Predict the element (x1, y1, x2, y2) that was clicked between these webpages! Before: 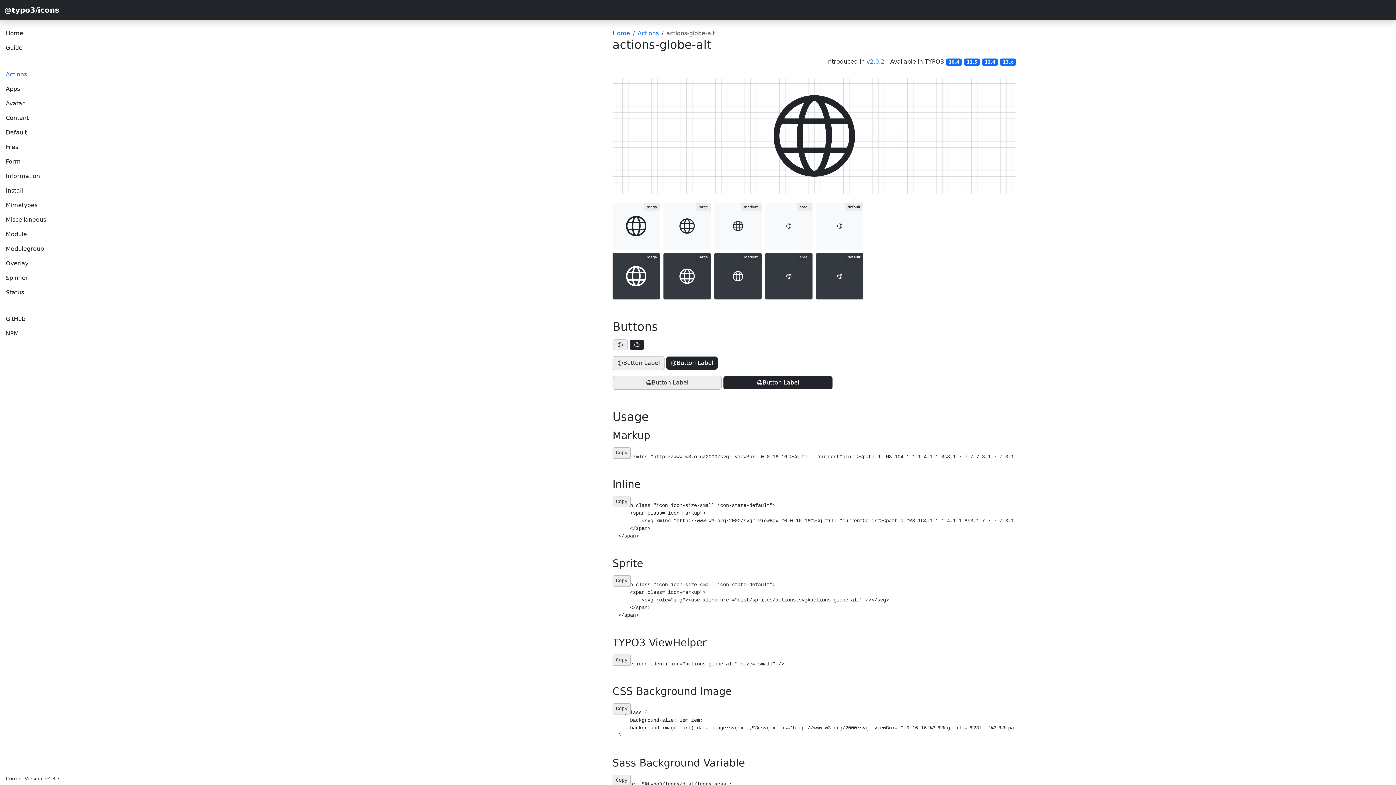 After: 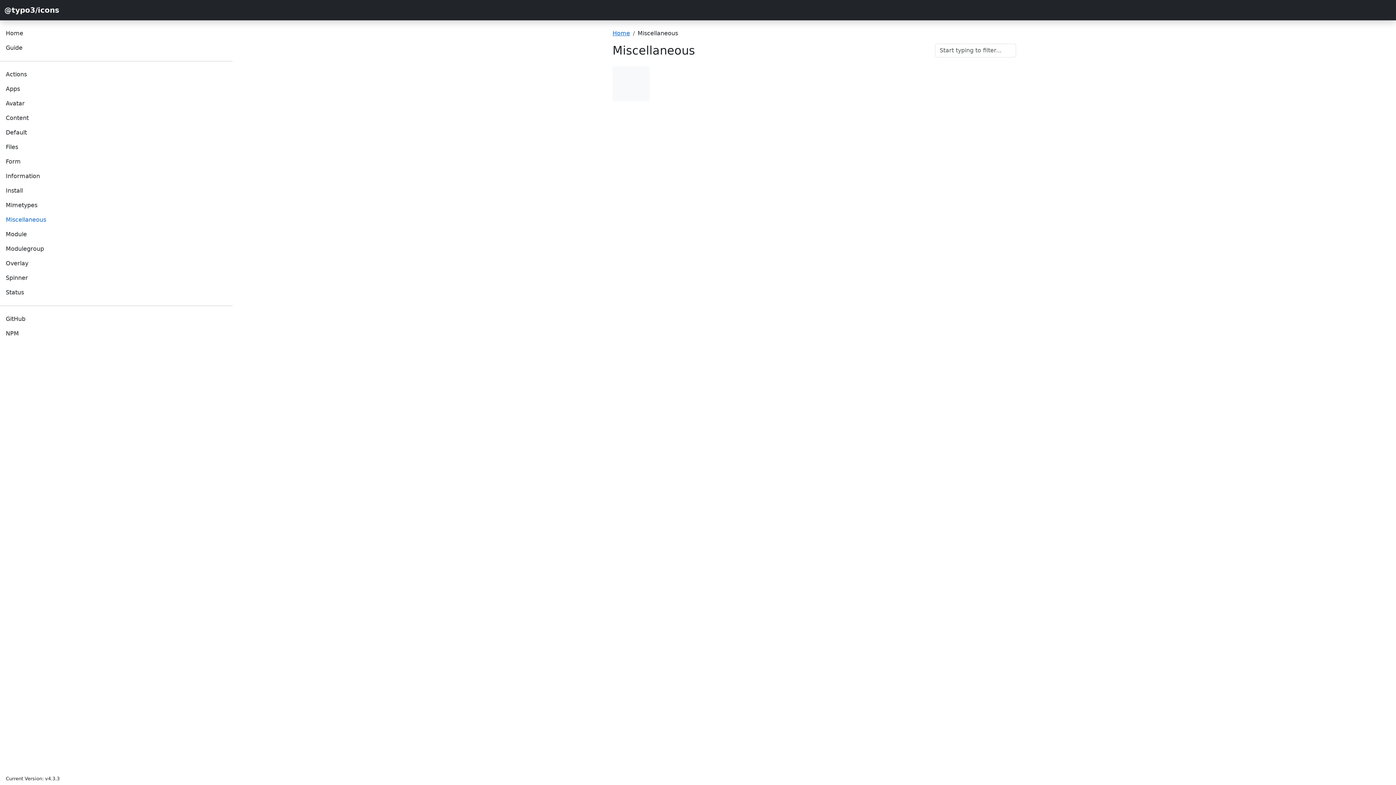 Action: label: Miscellaneous bbox: (0, 212, 232, 227)